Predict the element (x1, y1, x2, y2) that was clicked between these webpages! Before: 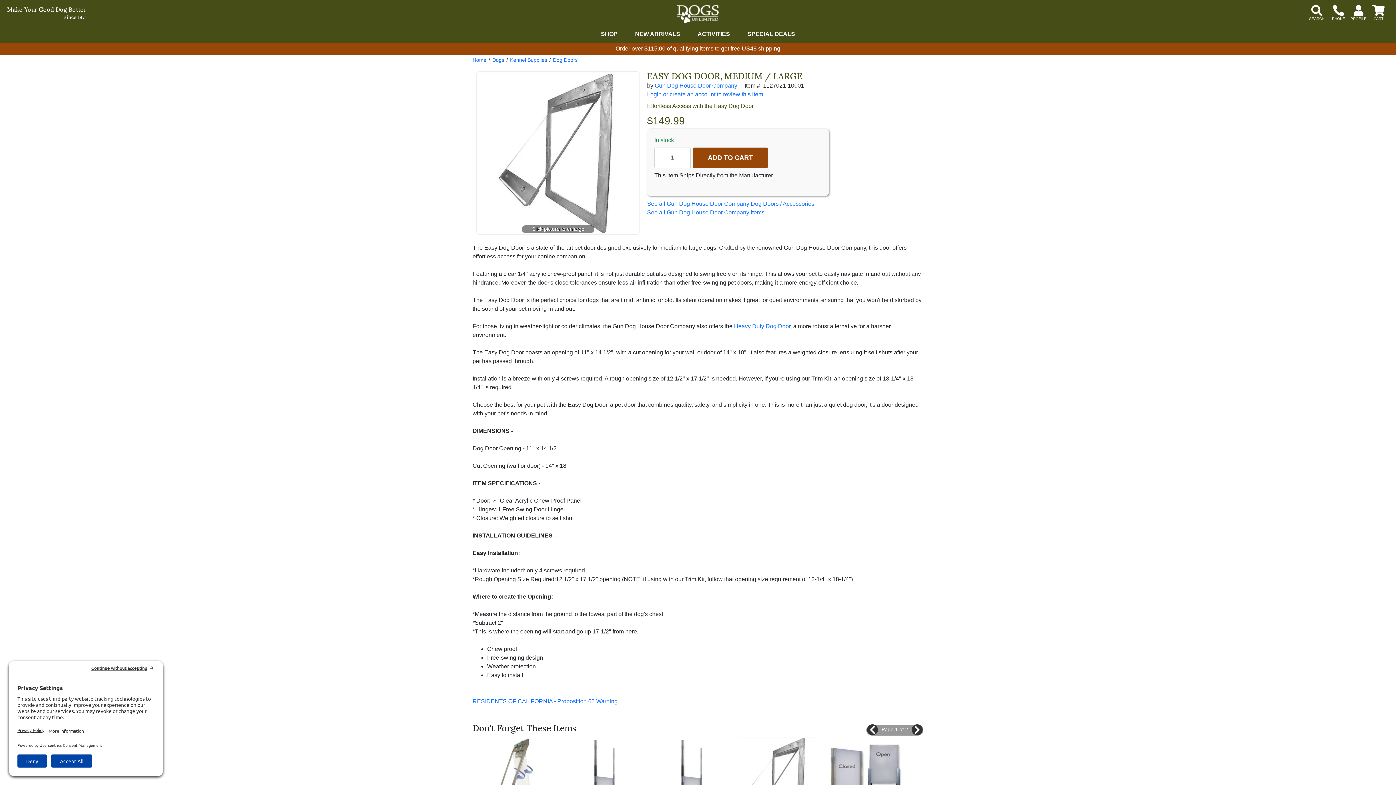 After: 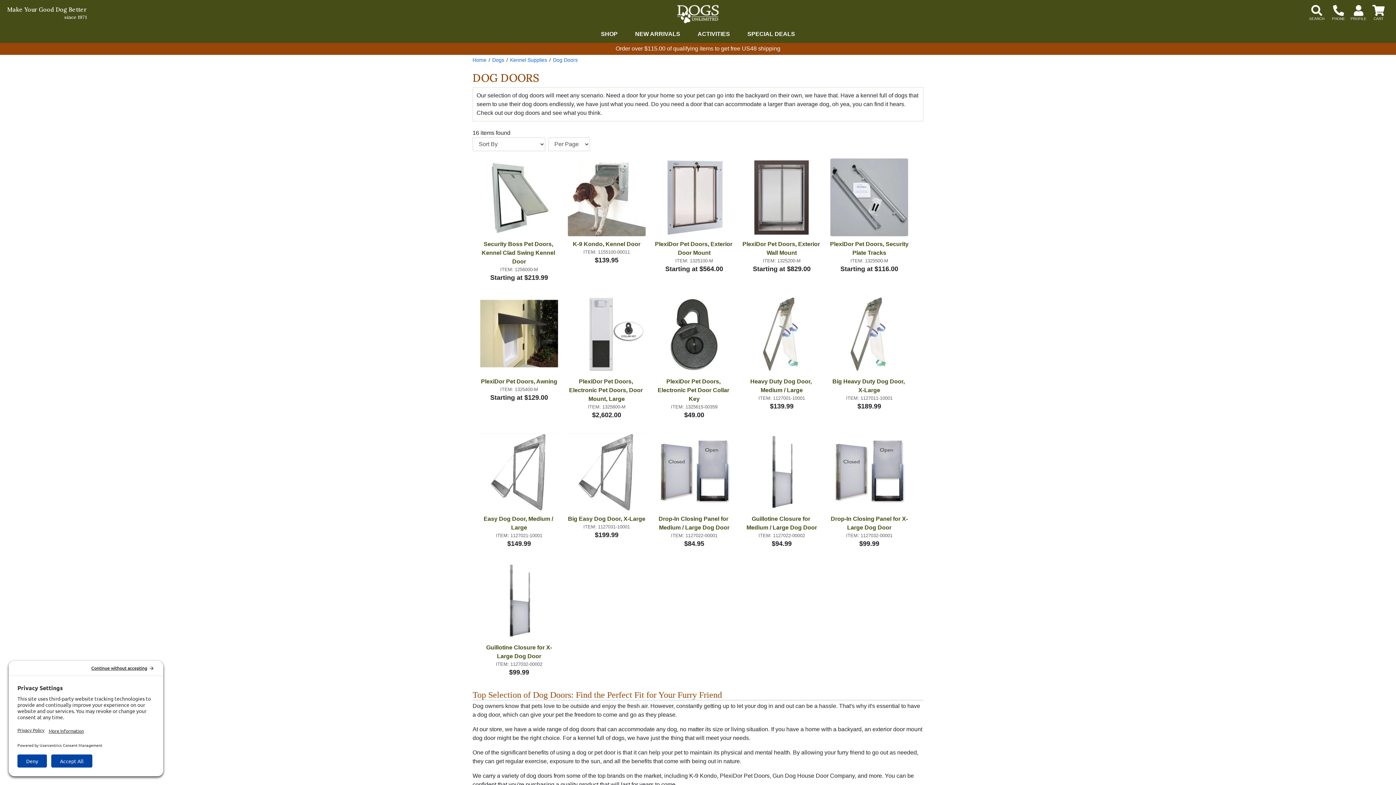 Action: bbox: (553, 57, 577, 62) label: Dog Doors